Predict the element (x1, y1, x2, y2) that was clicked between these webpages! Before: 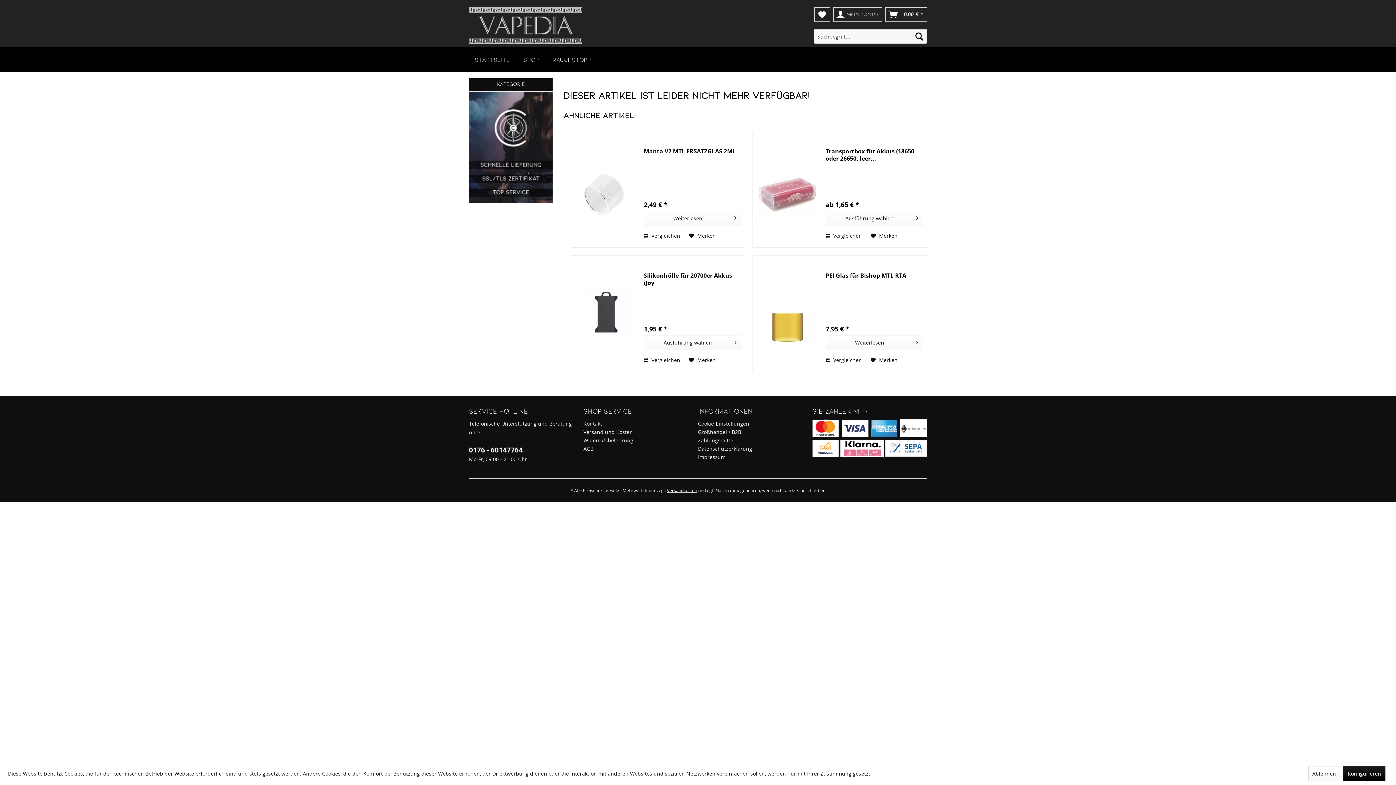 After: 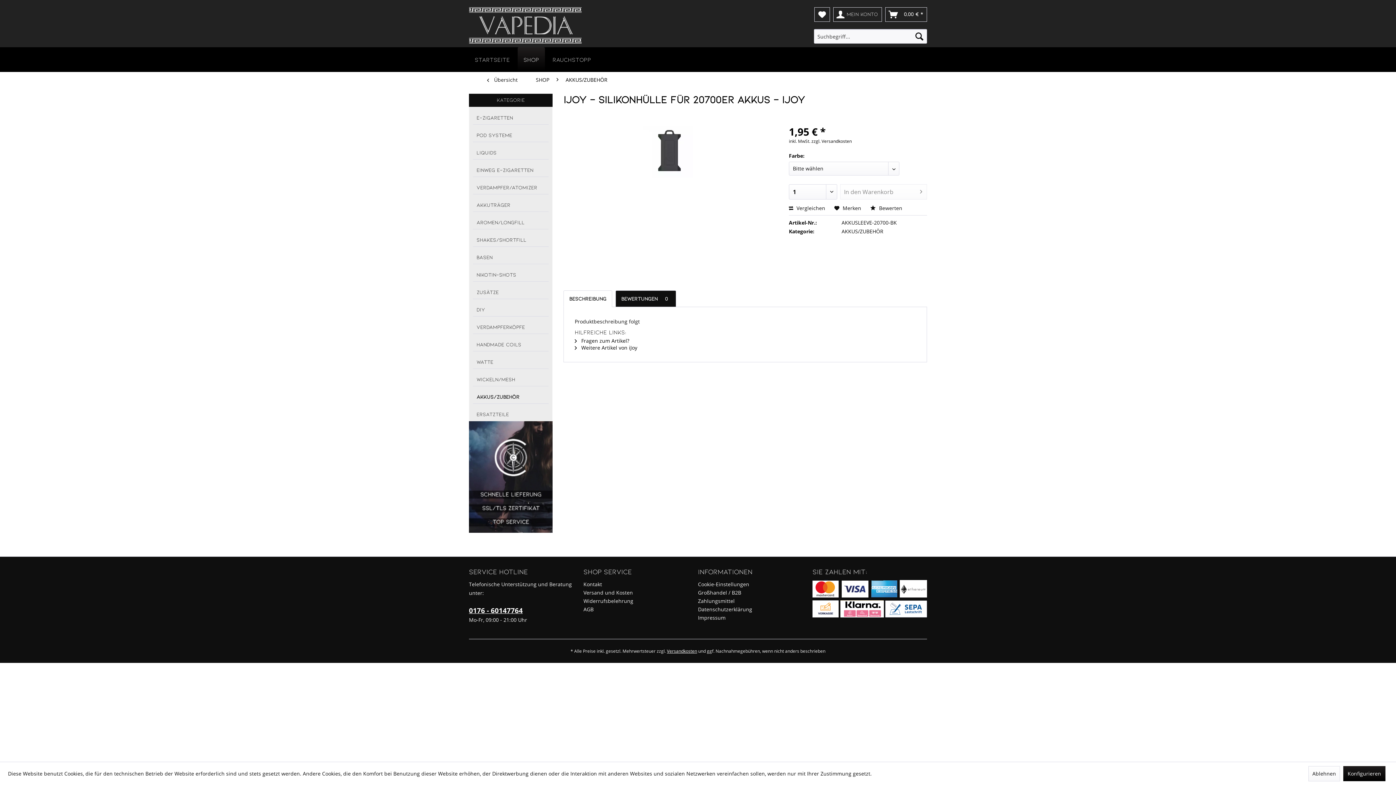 Action: bbox: (574, 262, 636, 364)